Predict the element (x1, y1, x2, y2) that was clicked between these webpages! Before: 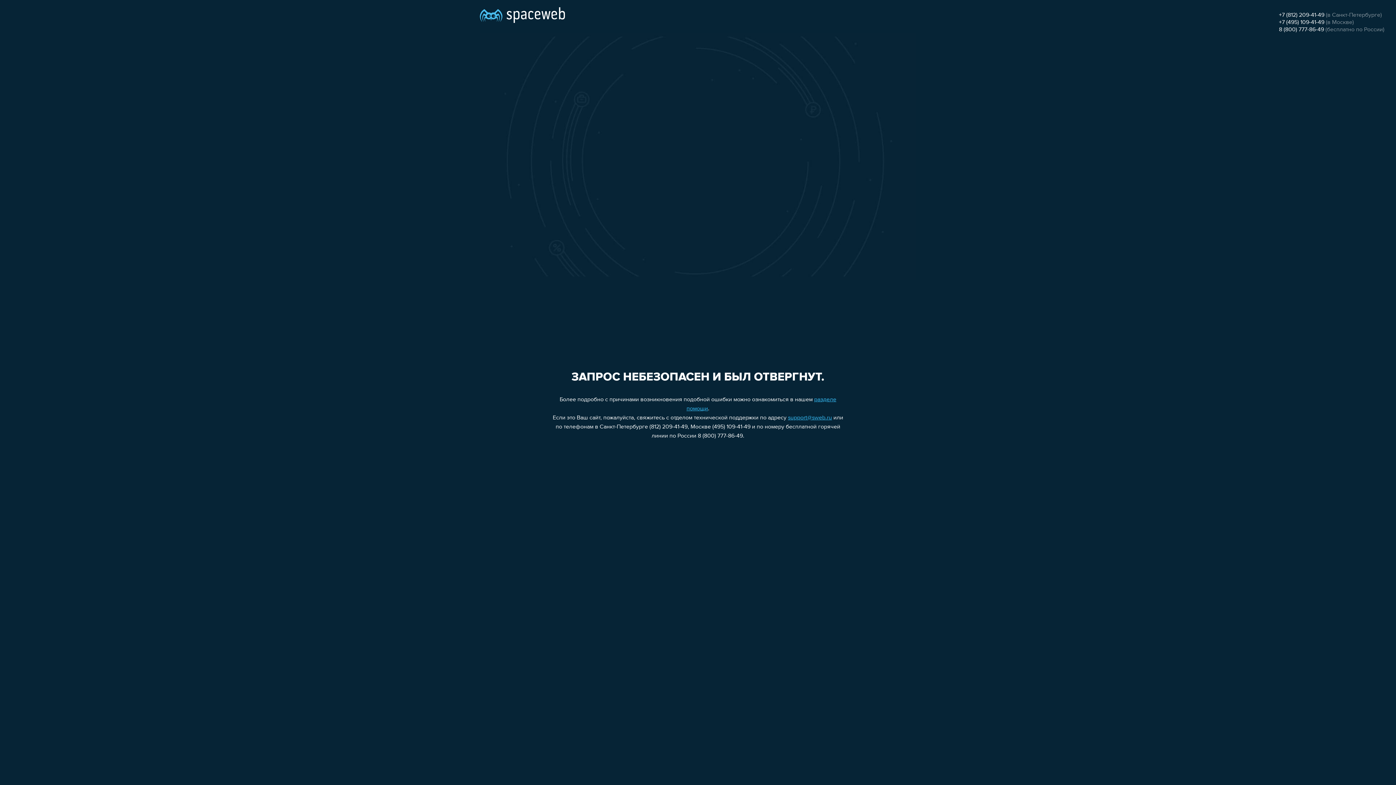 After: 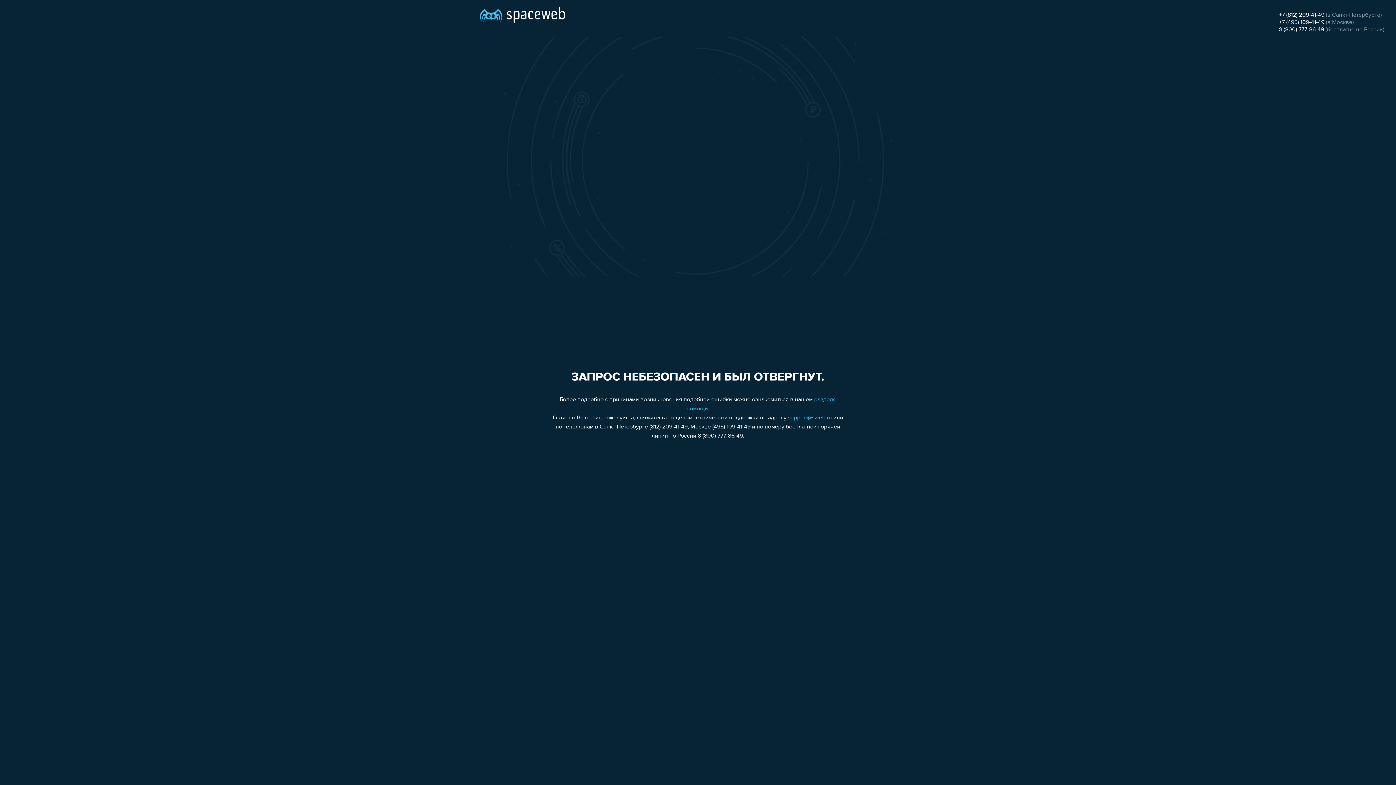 Action: bbox: (788, 415, 832, 421) label: support@sweb.ru